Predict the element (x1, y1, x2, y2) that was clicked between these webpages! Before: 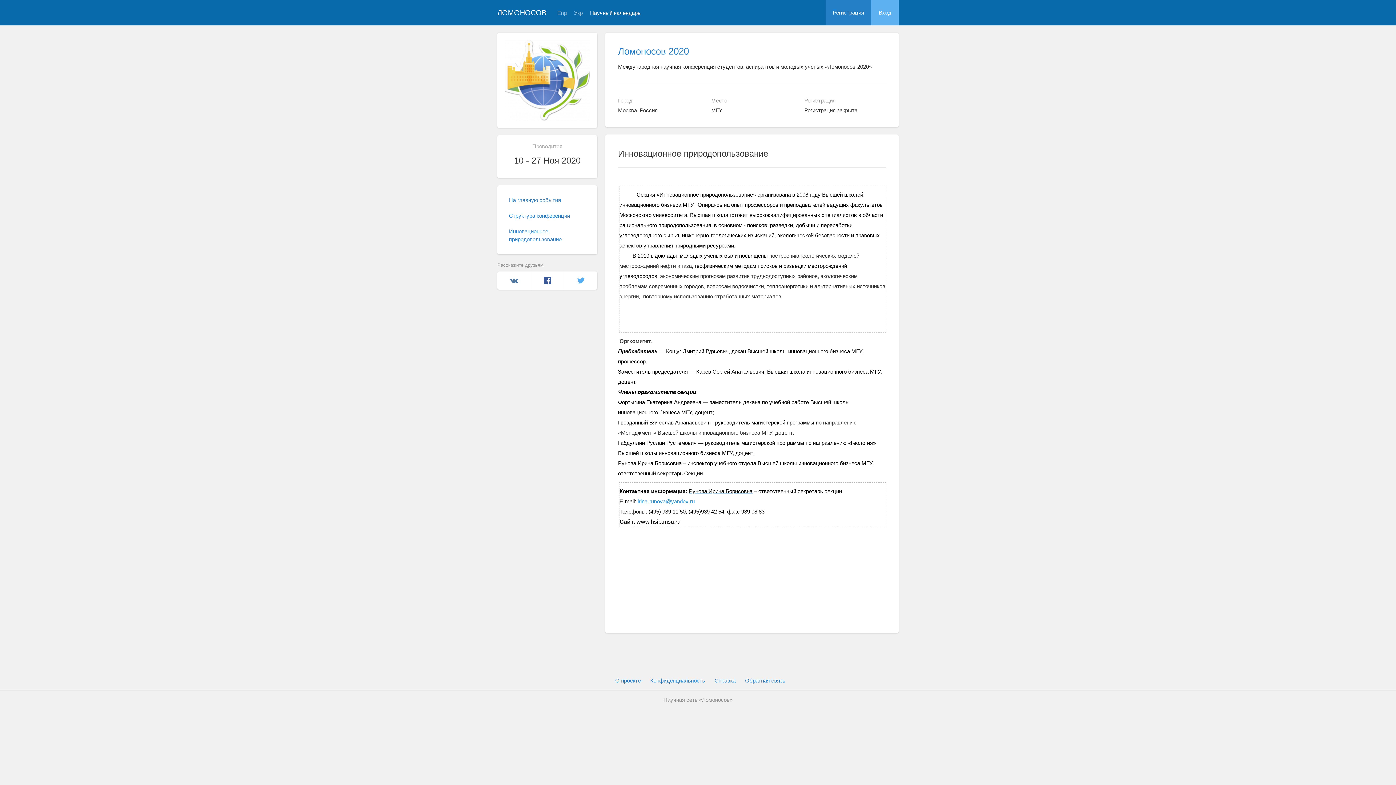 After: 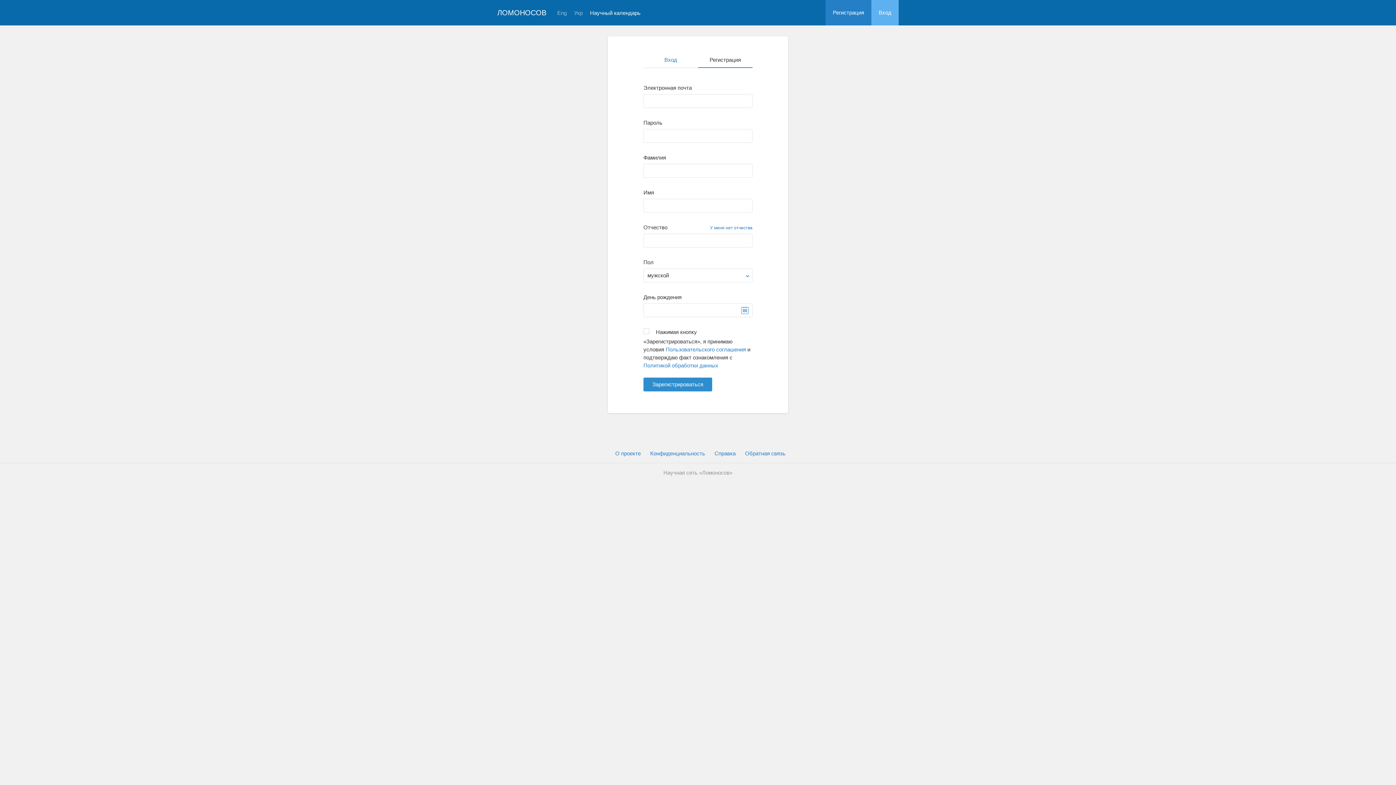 Action: bbox: (825, 0, 871, 25) label: Регистрация